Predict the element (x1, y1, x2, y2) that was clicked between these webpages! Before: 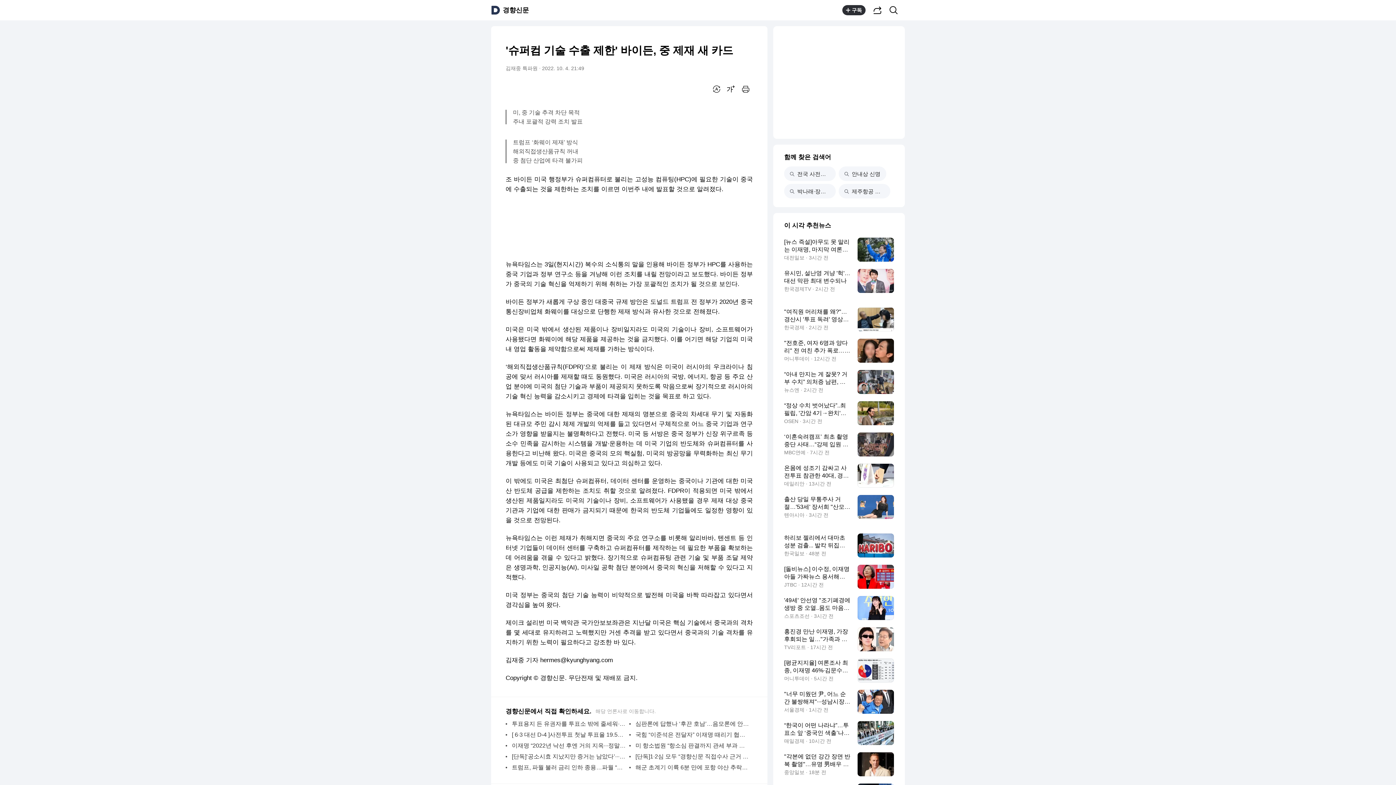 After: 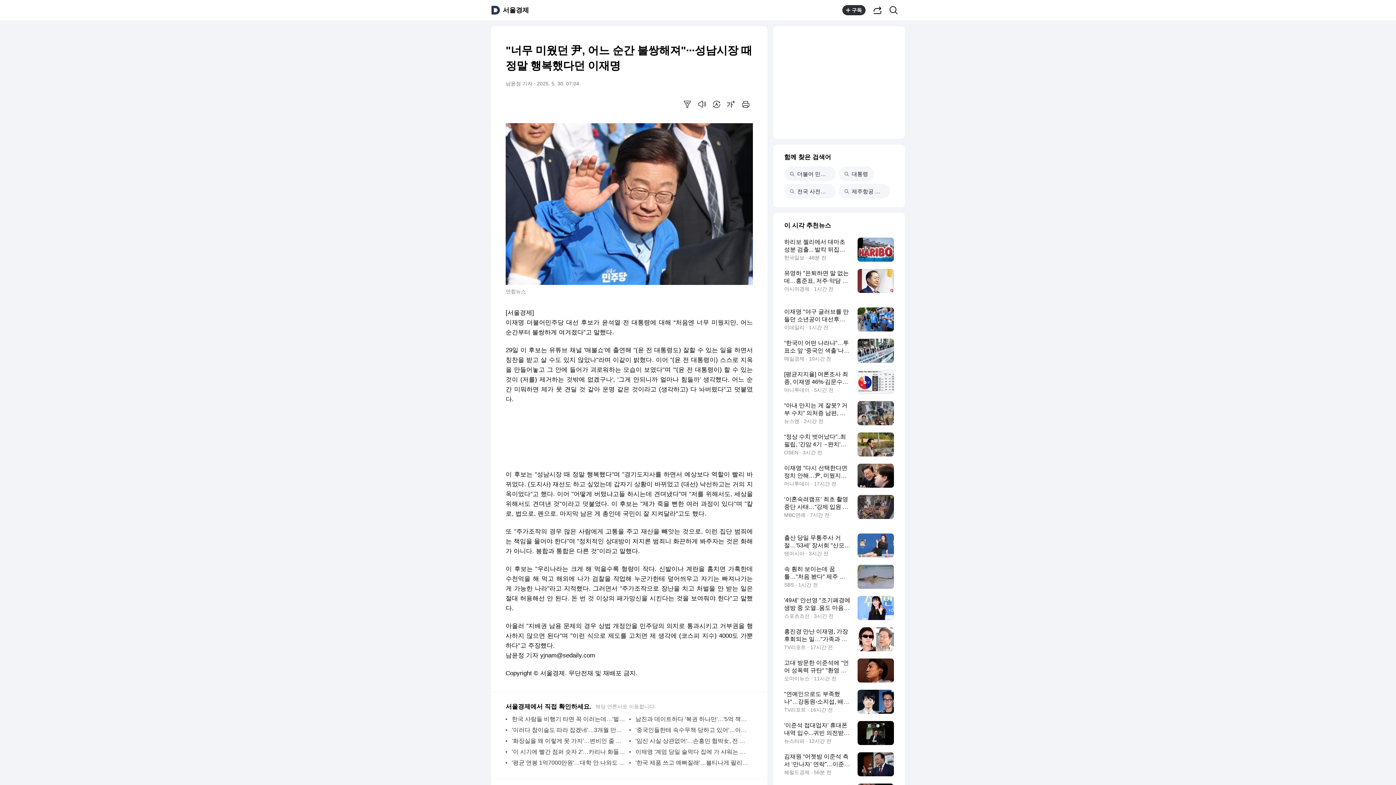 Action: bbox: (784, 690, 894, 714) label: "너무 미웠던 尹, 어느 순간 불쌍해져"···성남시장 때 정말 행복했다던 이재명
서울경제 · 1시간 전